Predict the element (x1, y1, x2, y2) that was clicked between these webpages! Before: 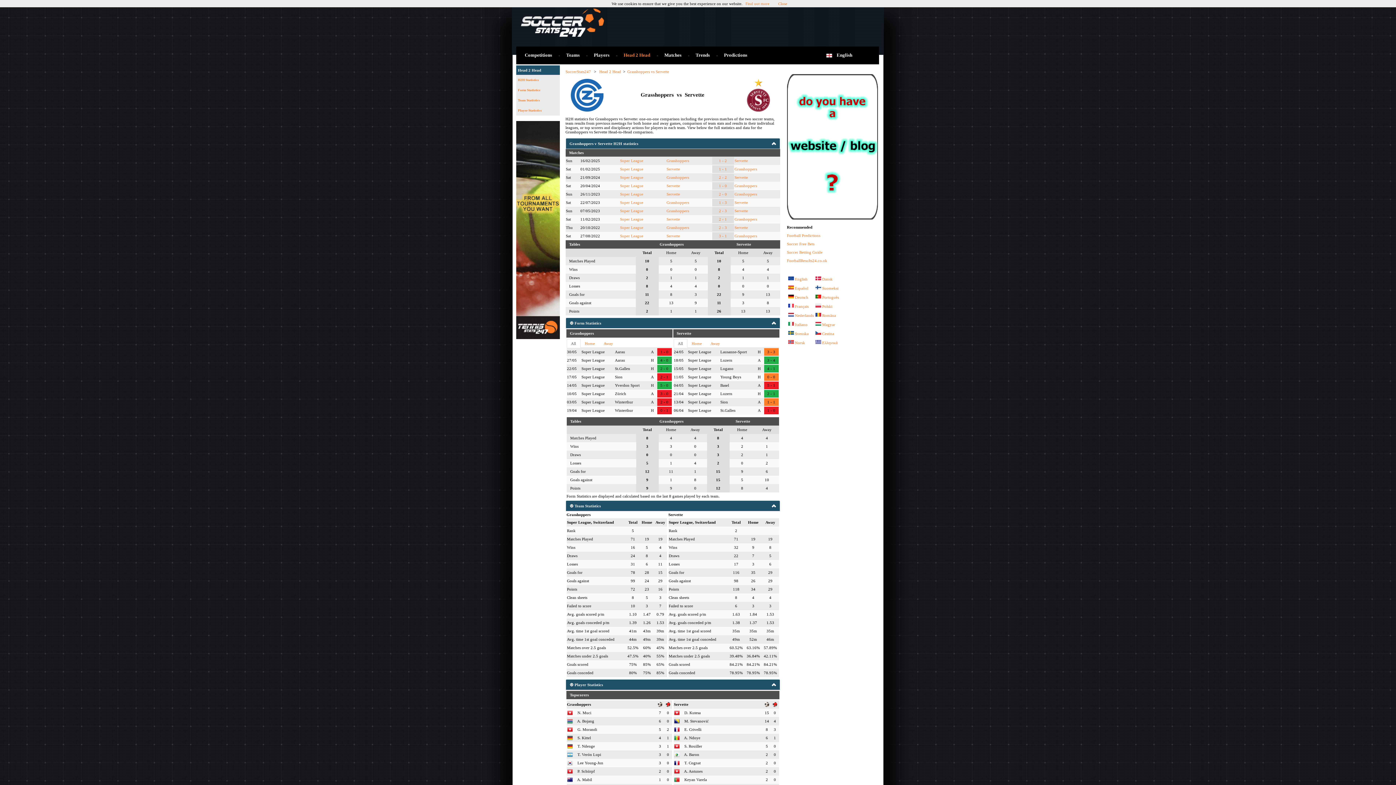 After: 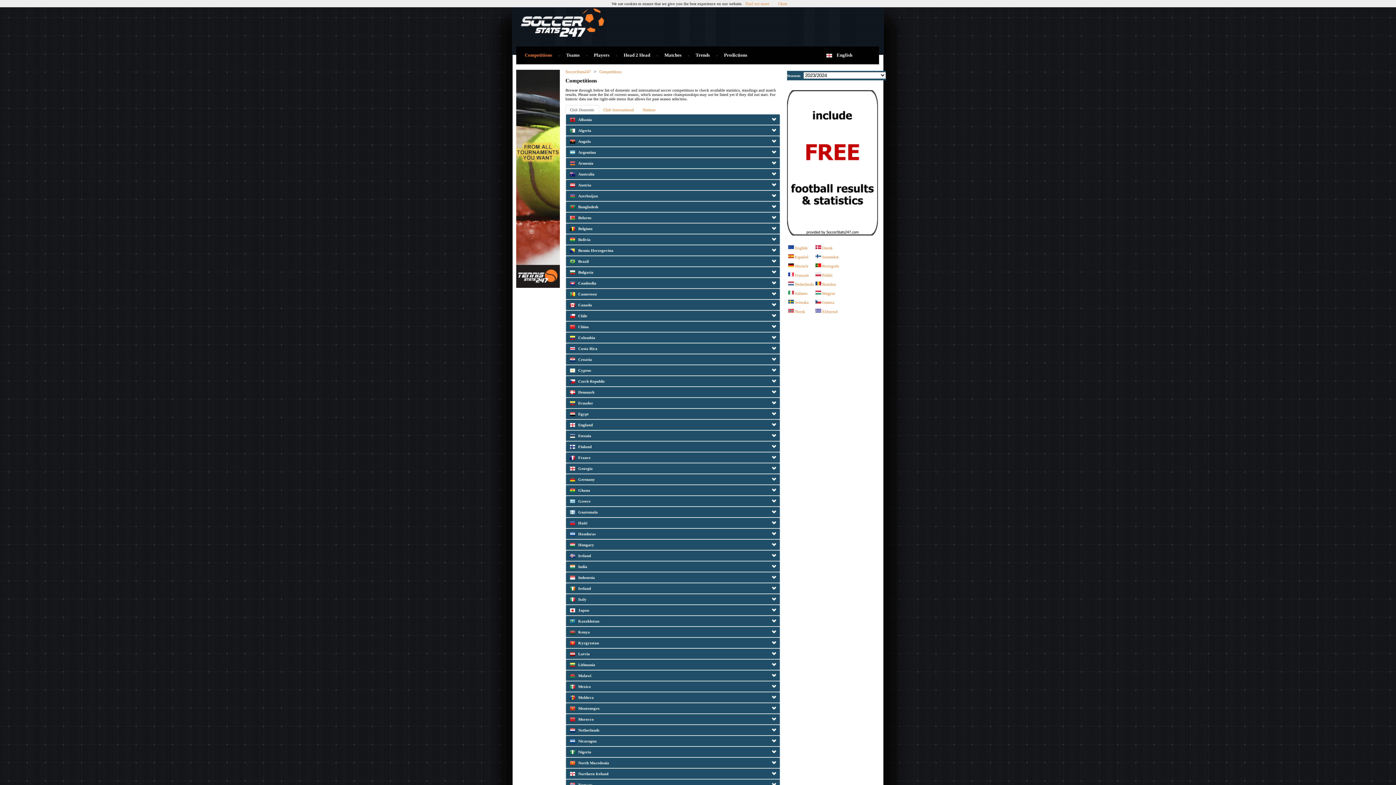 Action: label: Competitions bbox: (519, 52, 552, 57)